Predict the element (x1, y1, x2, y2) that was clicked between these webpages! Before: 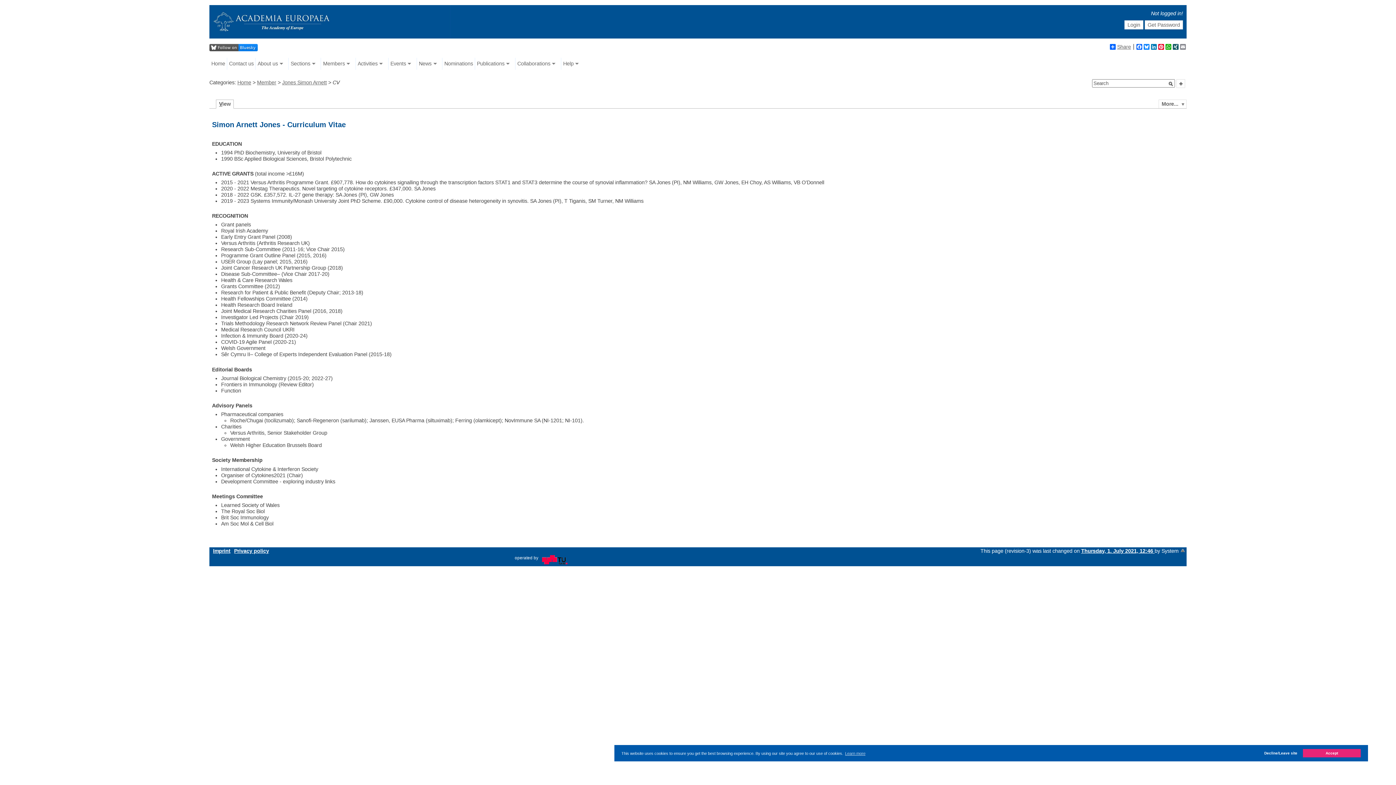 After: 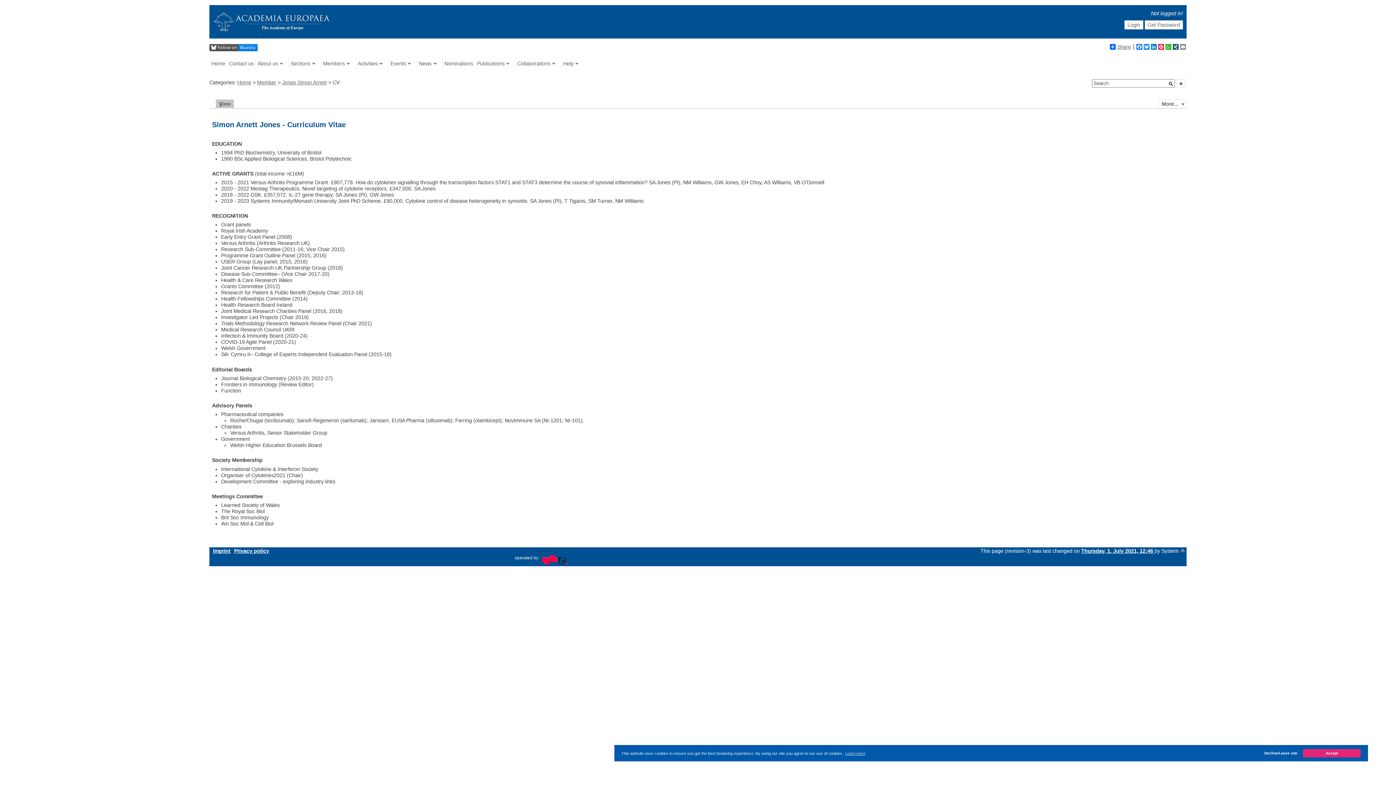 Action: bbox: (216, 99, 233, 108) label: View